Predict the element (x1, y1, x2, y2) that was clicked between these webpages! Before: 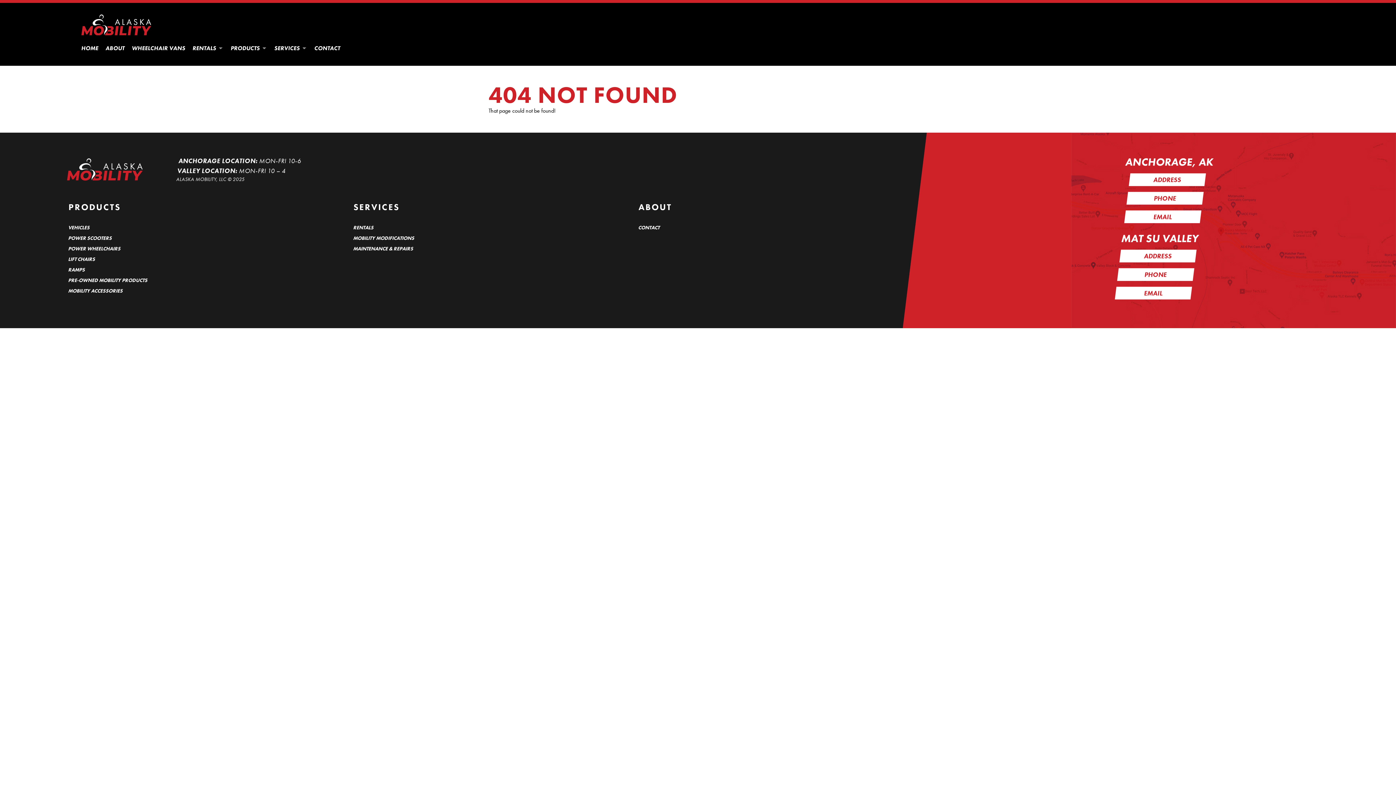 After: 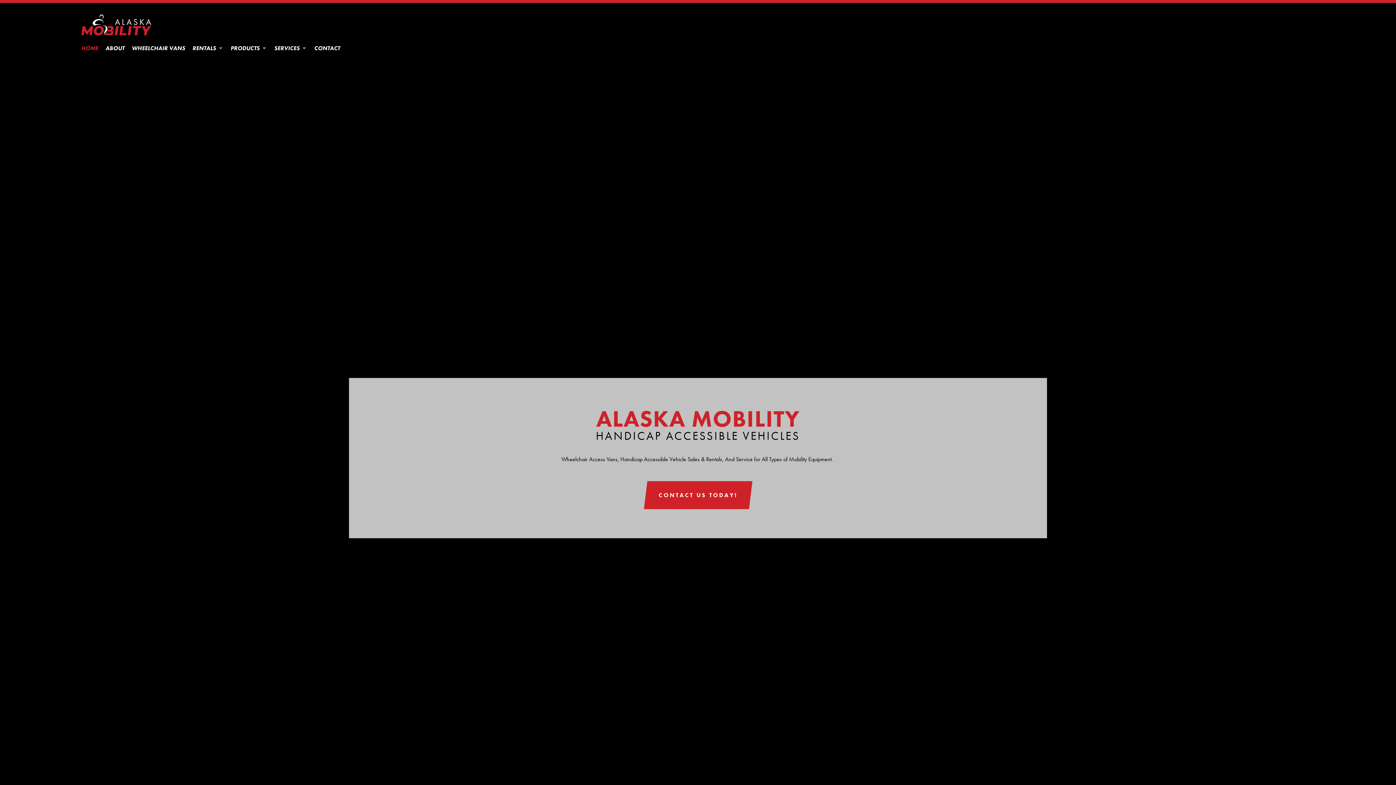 Action: bbox: (80, 42, 106, 54) label: HOME